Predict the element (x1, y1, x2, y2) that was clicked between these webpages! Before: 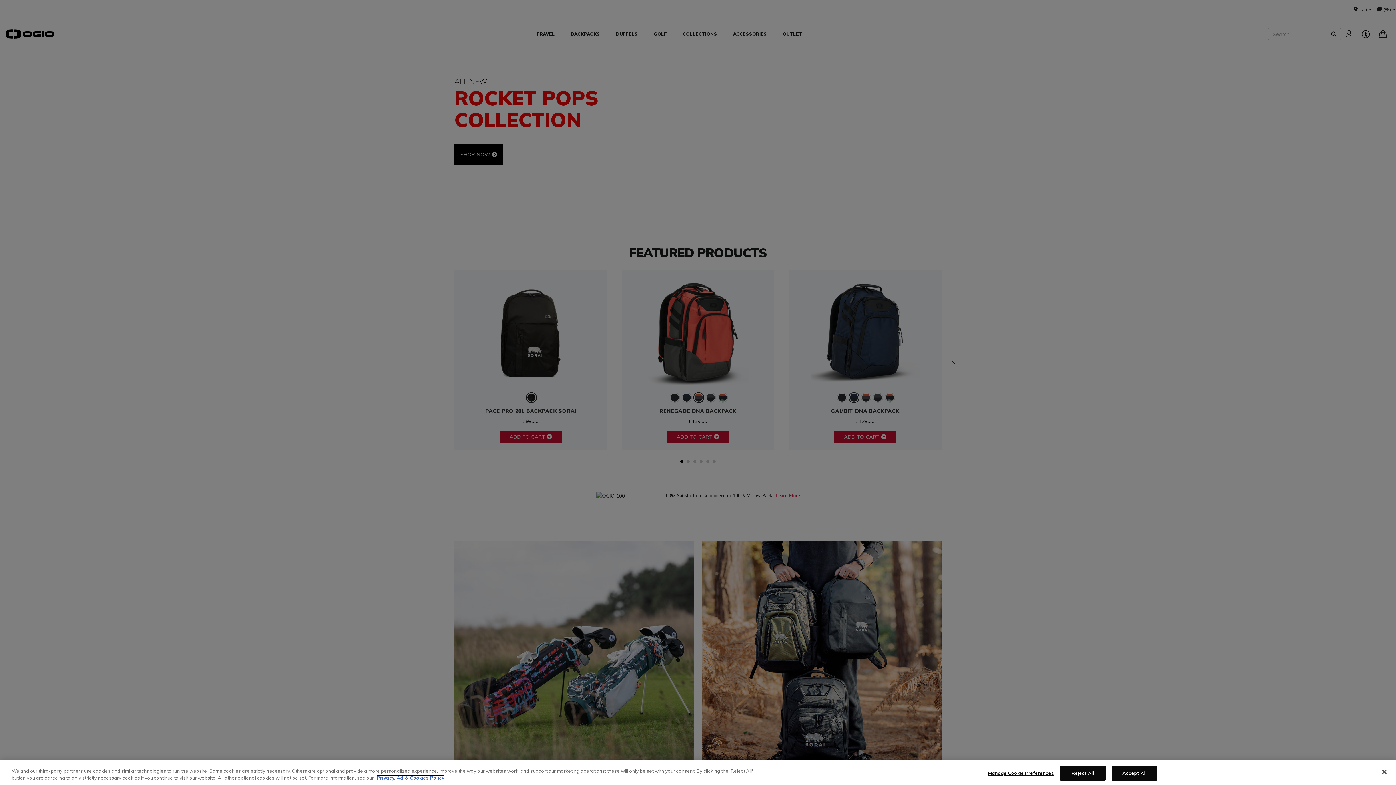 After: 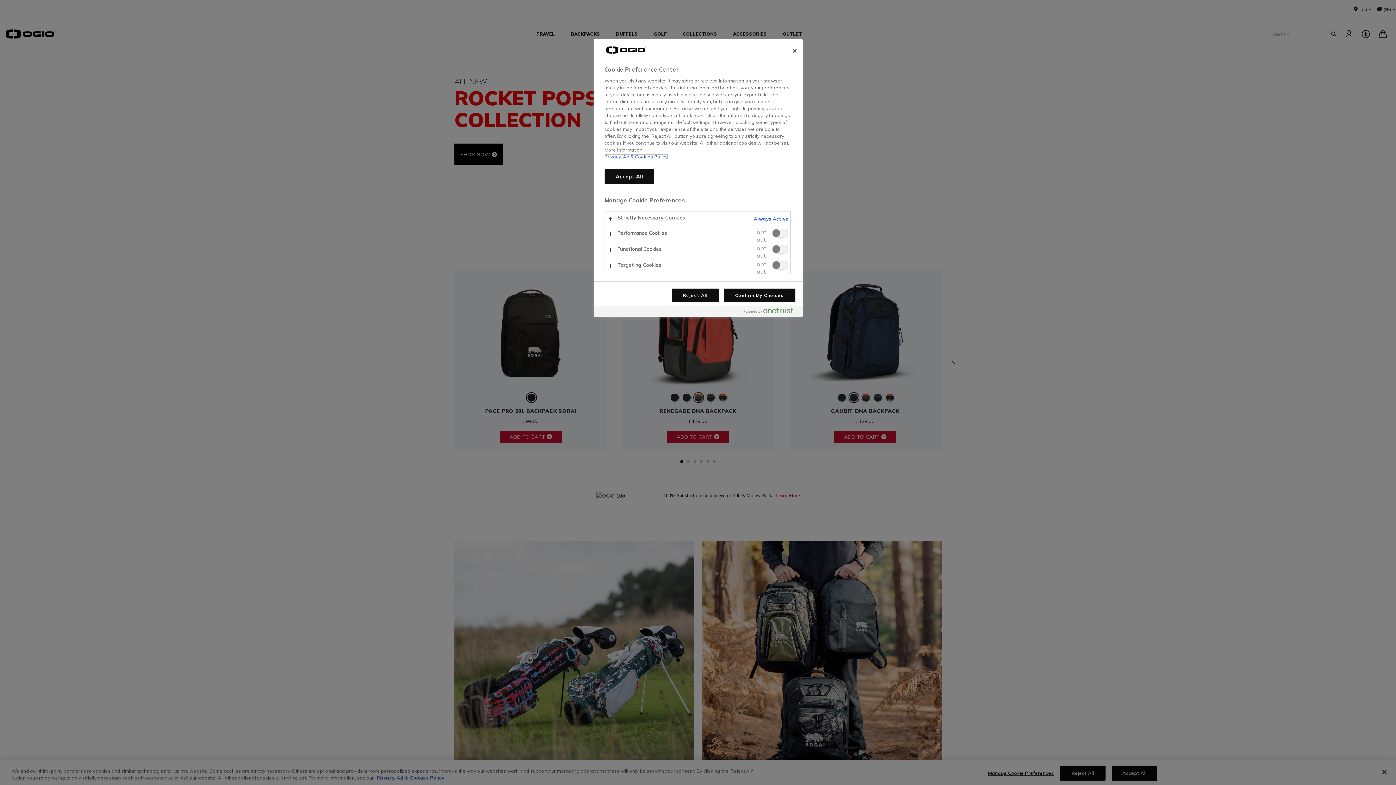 Action: bbox: (988, 766, 1054, 780) label: Manage Cookie Preferences